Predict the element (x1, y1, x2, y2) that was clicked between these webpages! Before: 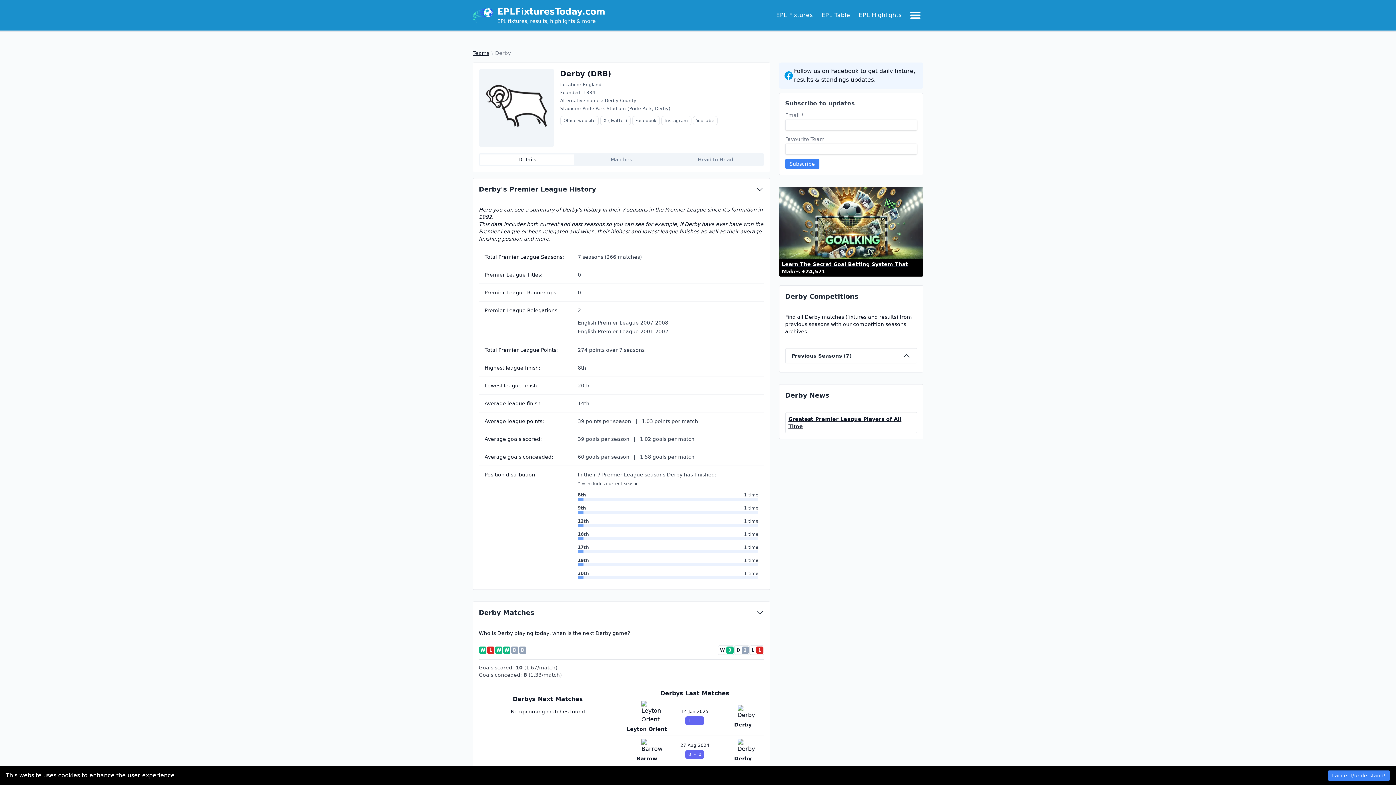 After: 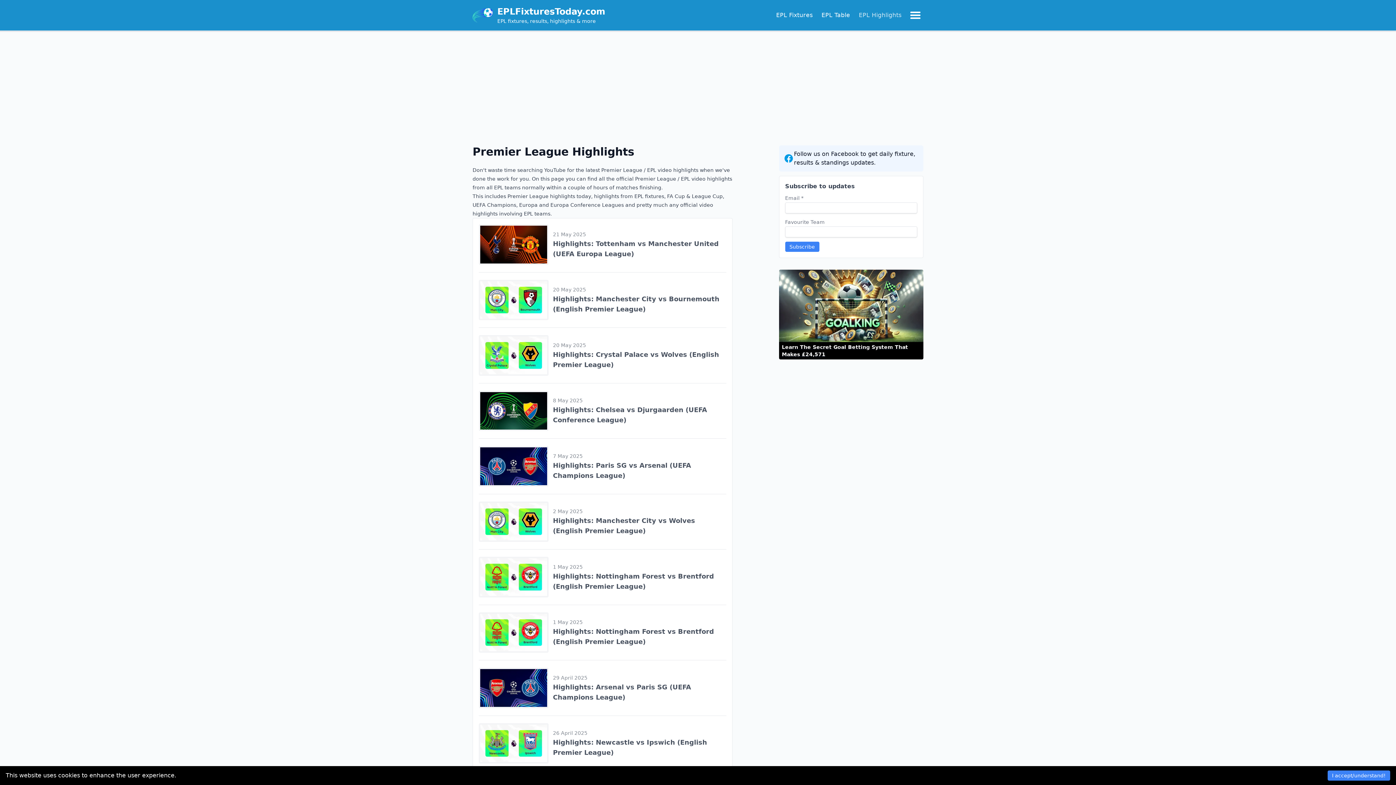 Action: label: EPL Highlights bbox: (857, 9, 903, 21)